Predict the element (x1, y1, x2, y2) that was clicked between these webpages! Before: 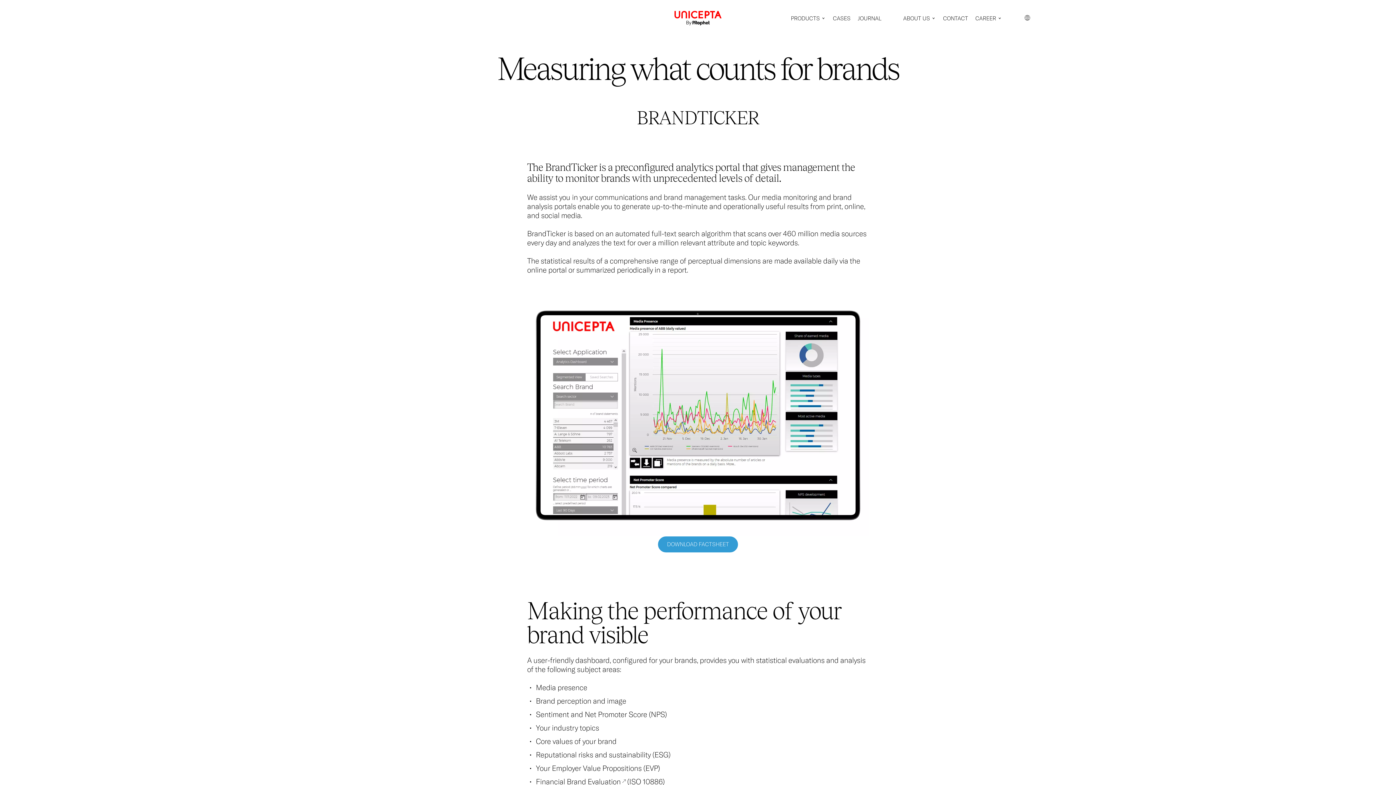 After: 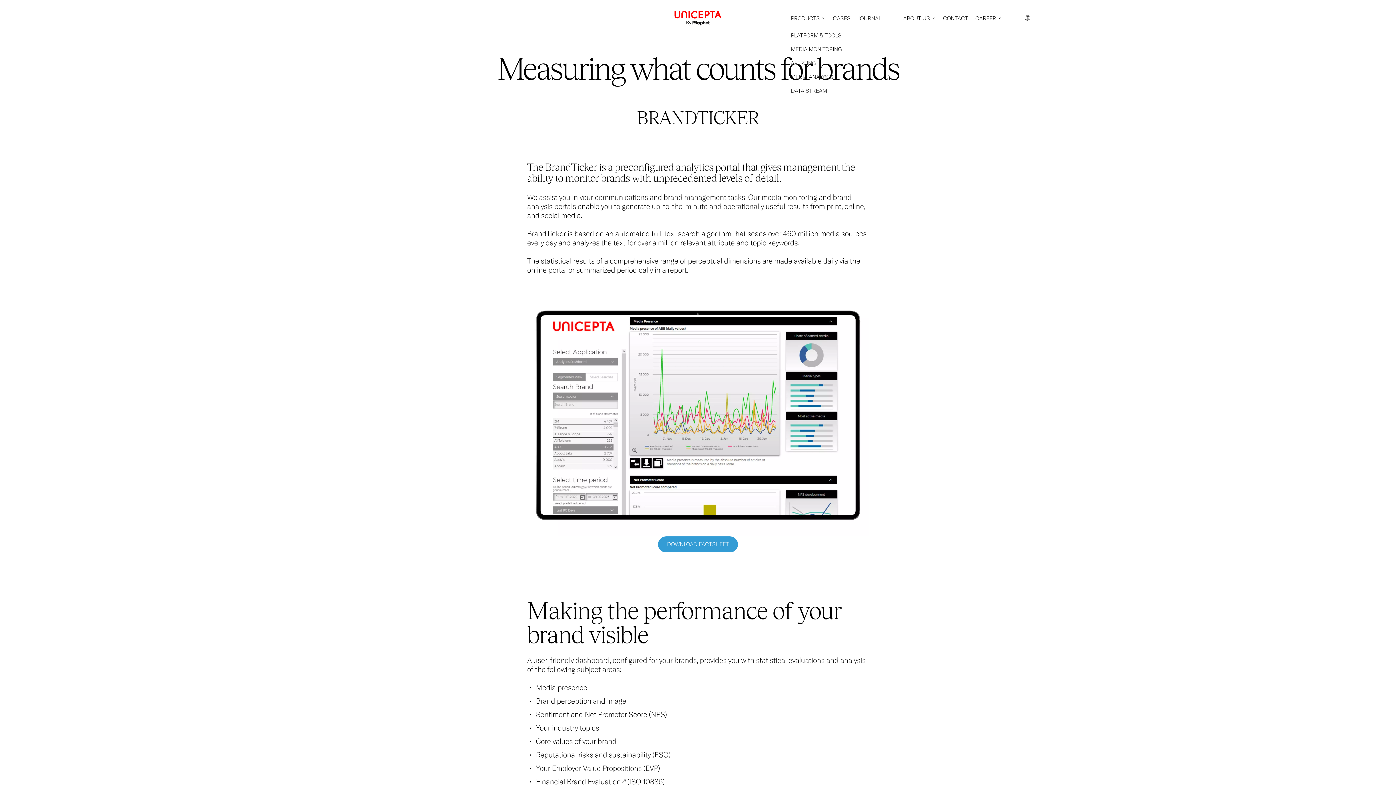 Action: bbox: (791, 15, 825, 21) label: PRODUCTS